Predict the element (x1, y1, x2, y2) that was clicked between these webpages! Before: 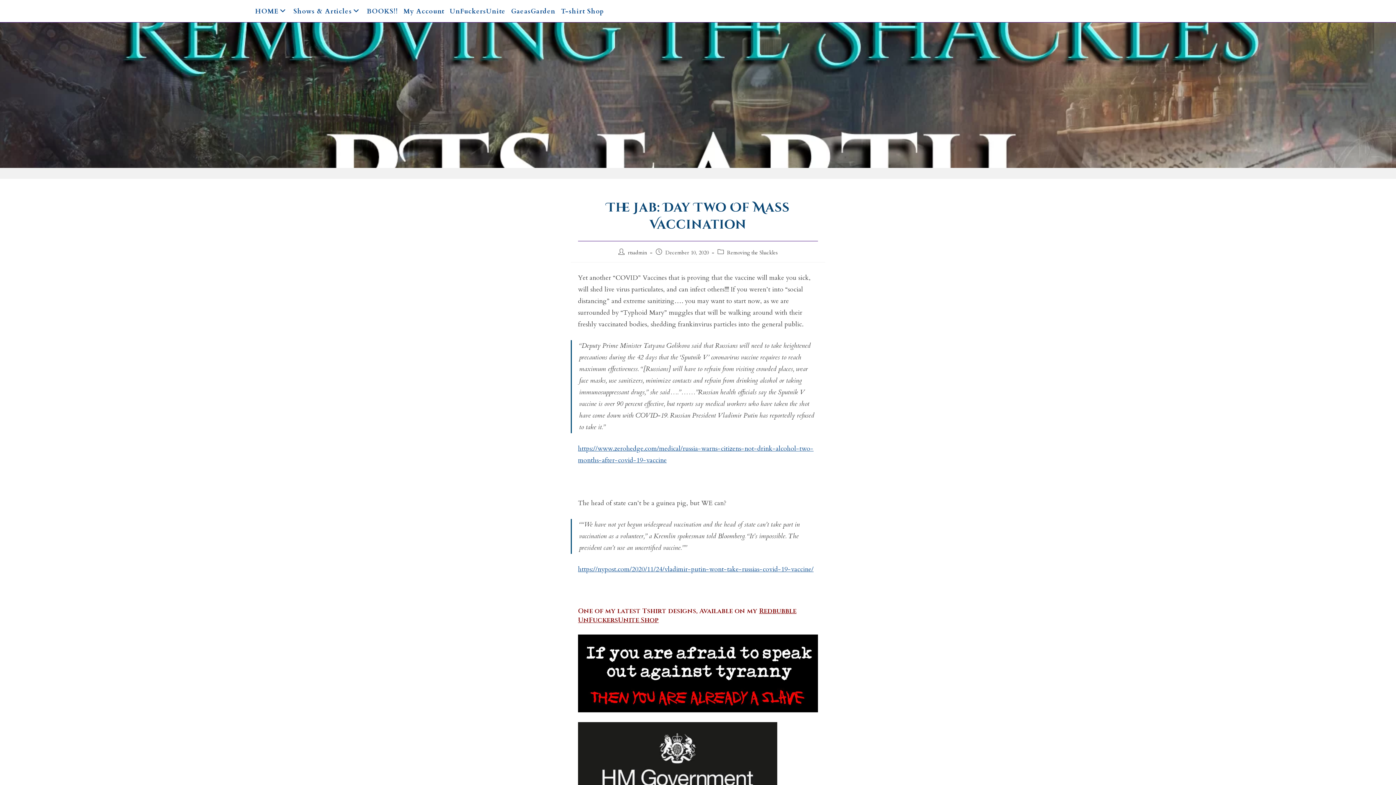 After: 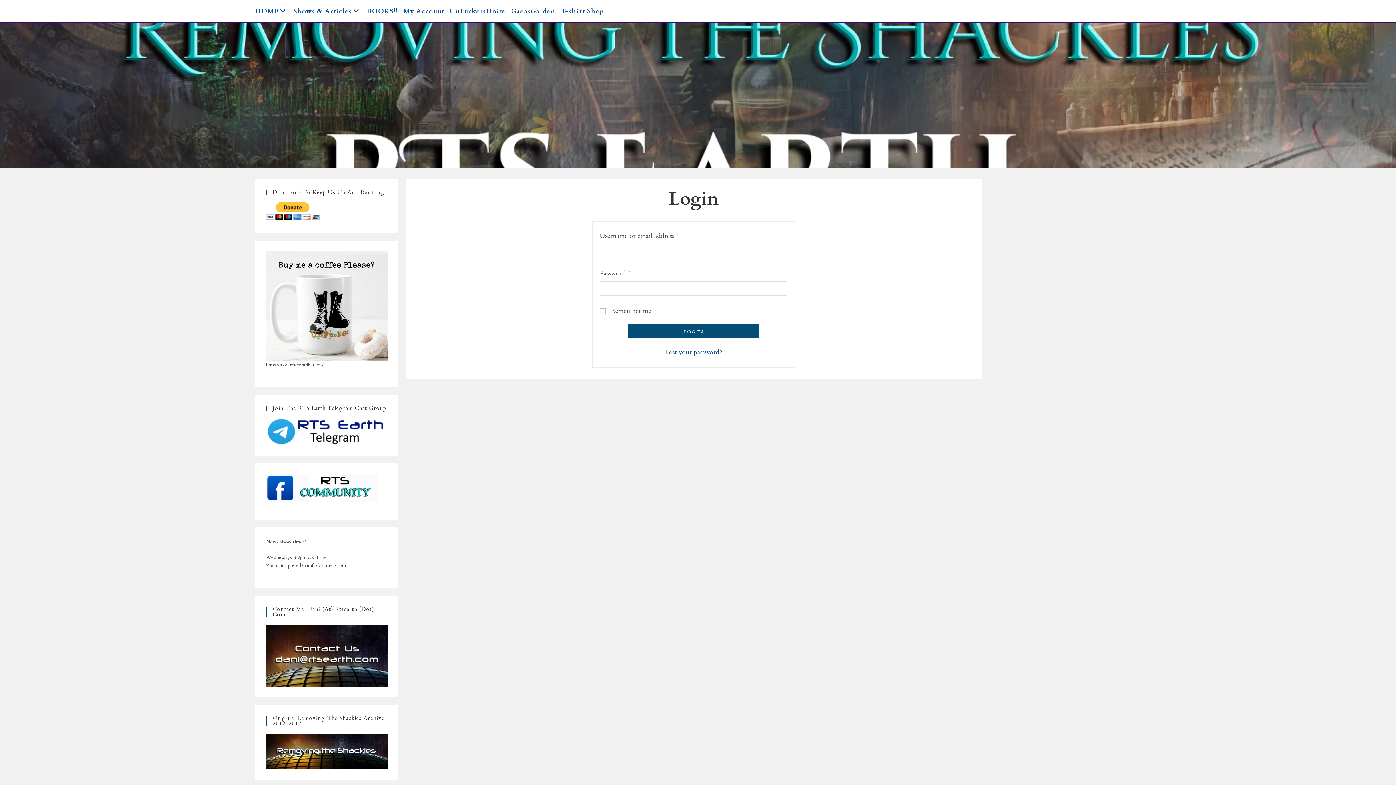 Action: bbox: (403, 3, 444, 19) label: My Account